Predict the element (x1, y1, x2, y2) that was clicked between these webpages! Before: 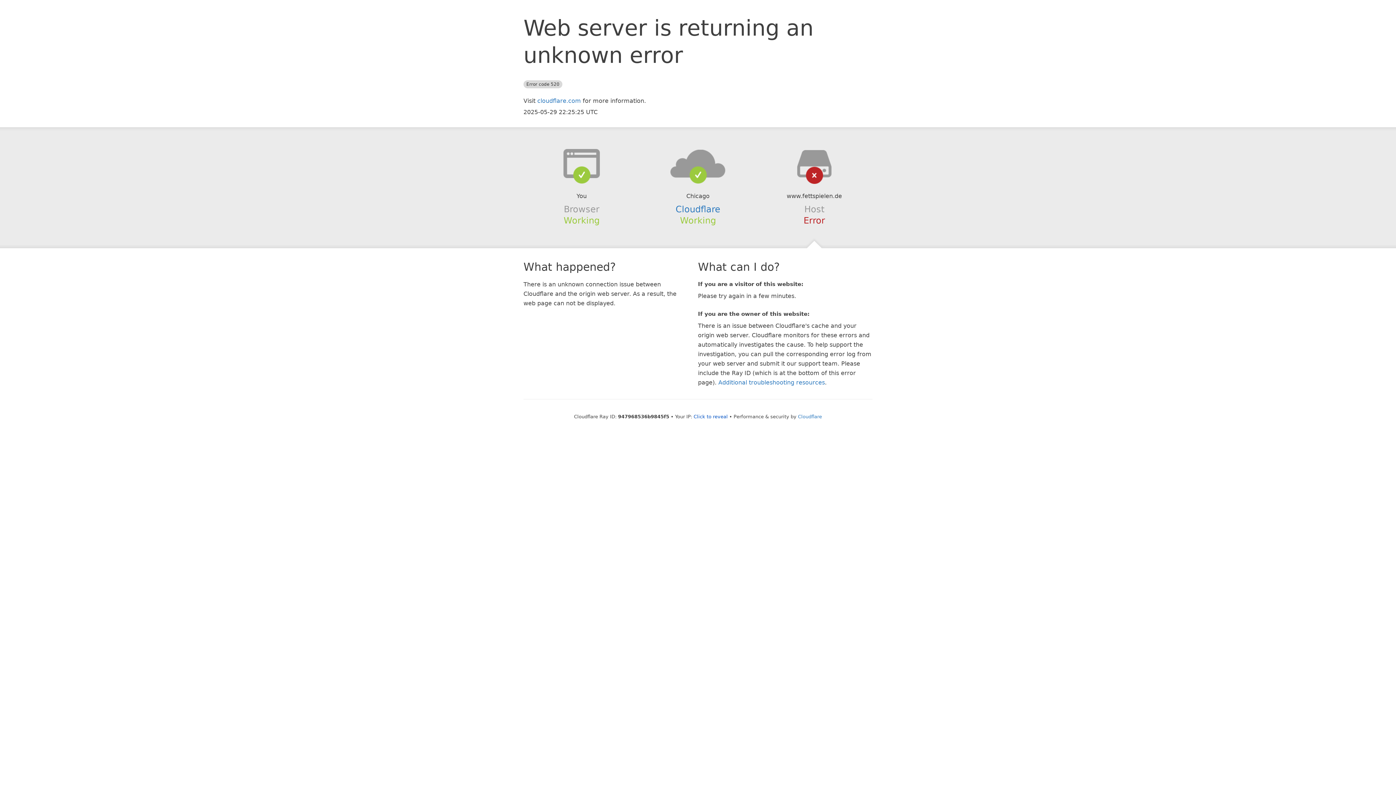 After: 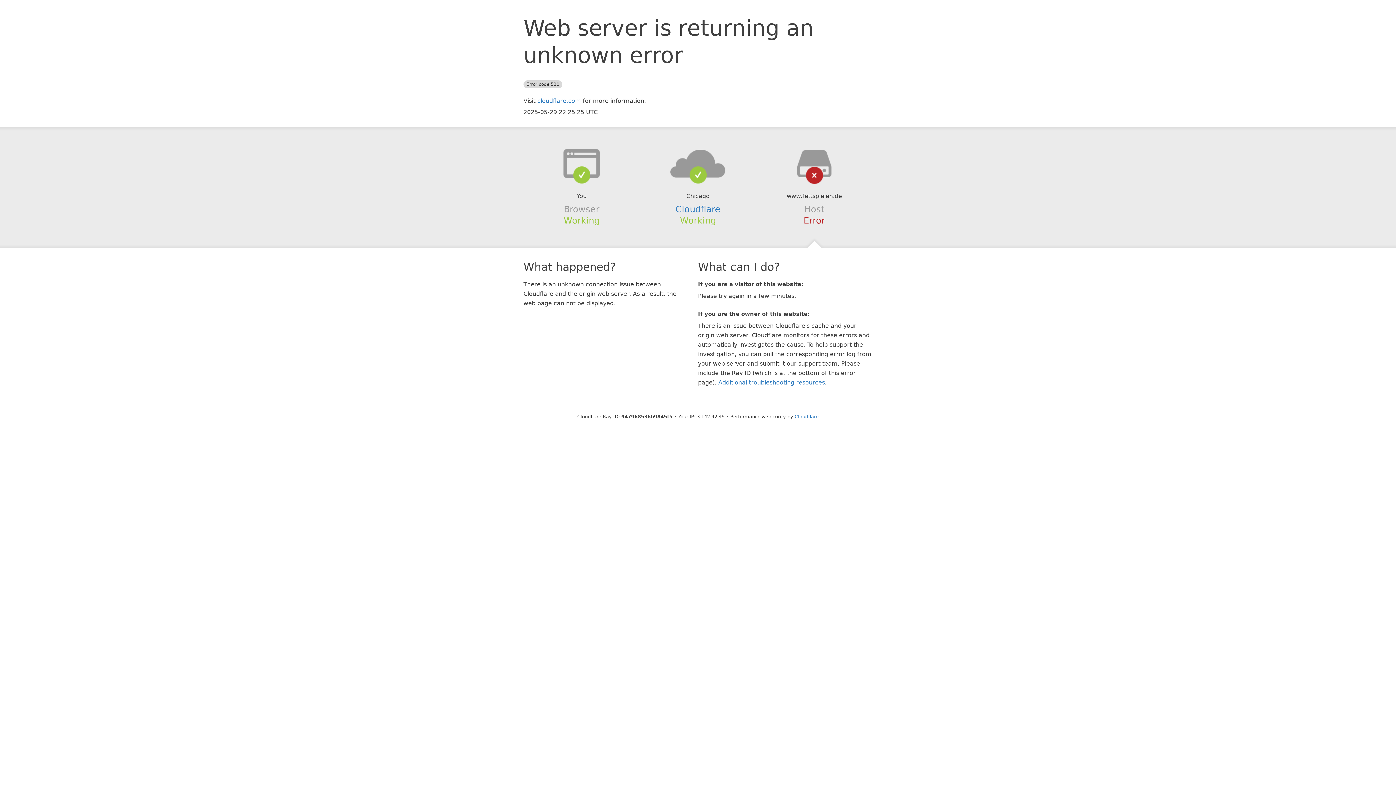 Action: bbox: (693, 414, 728, 419) label: Click to reveal